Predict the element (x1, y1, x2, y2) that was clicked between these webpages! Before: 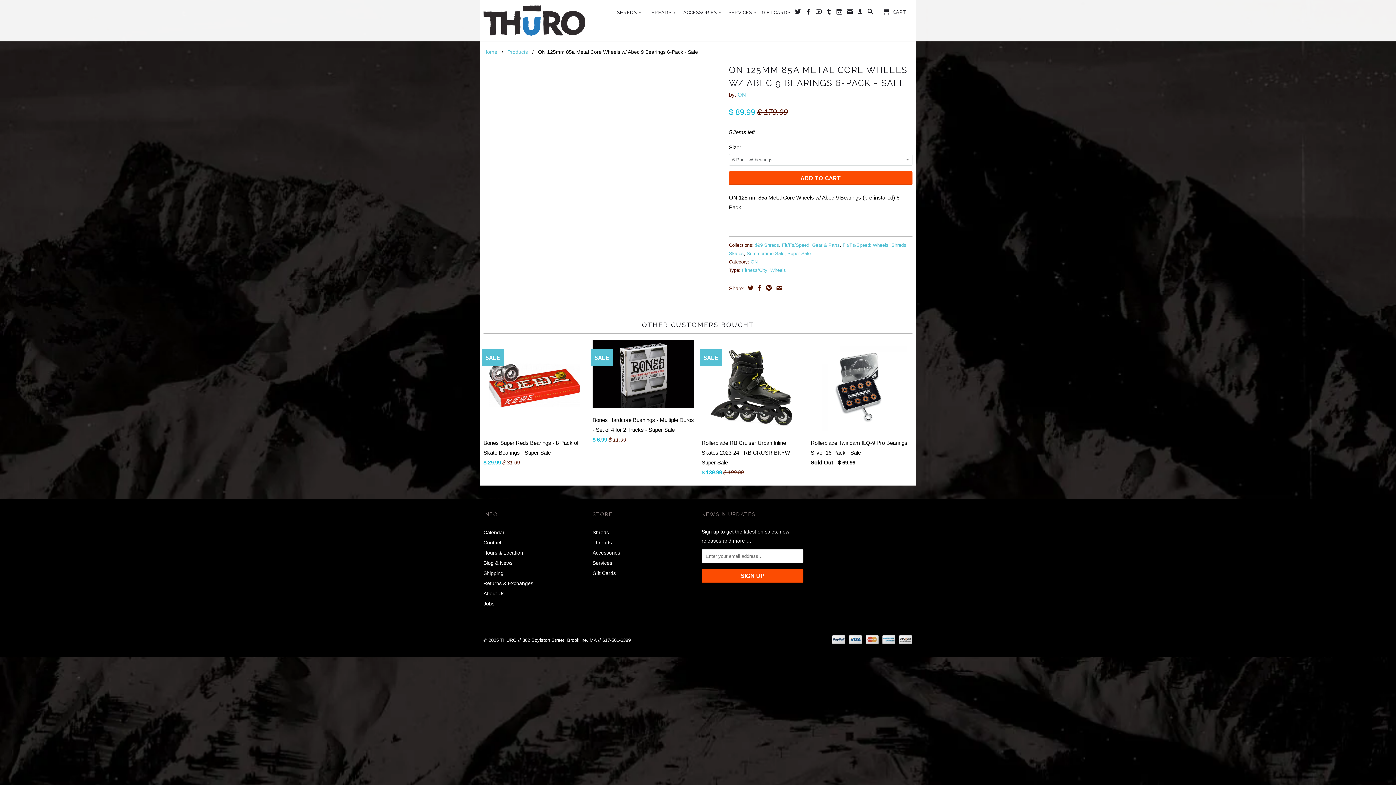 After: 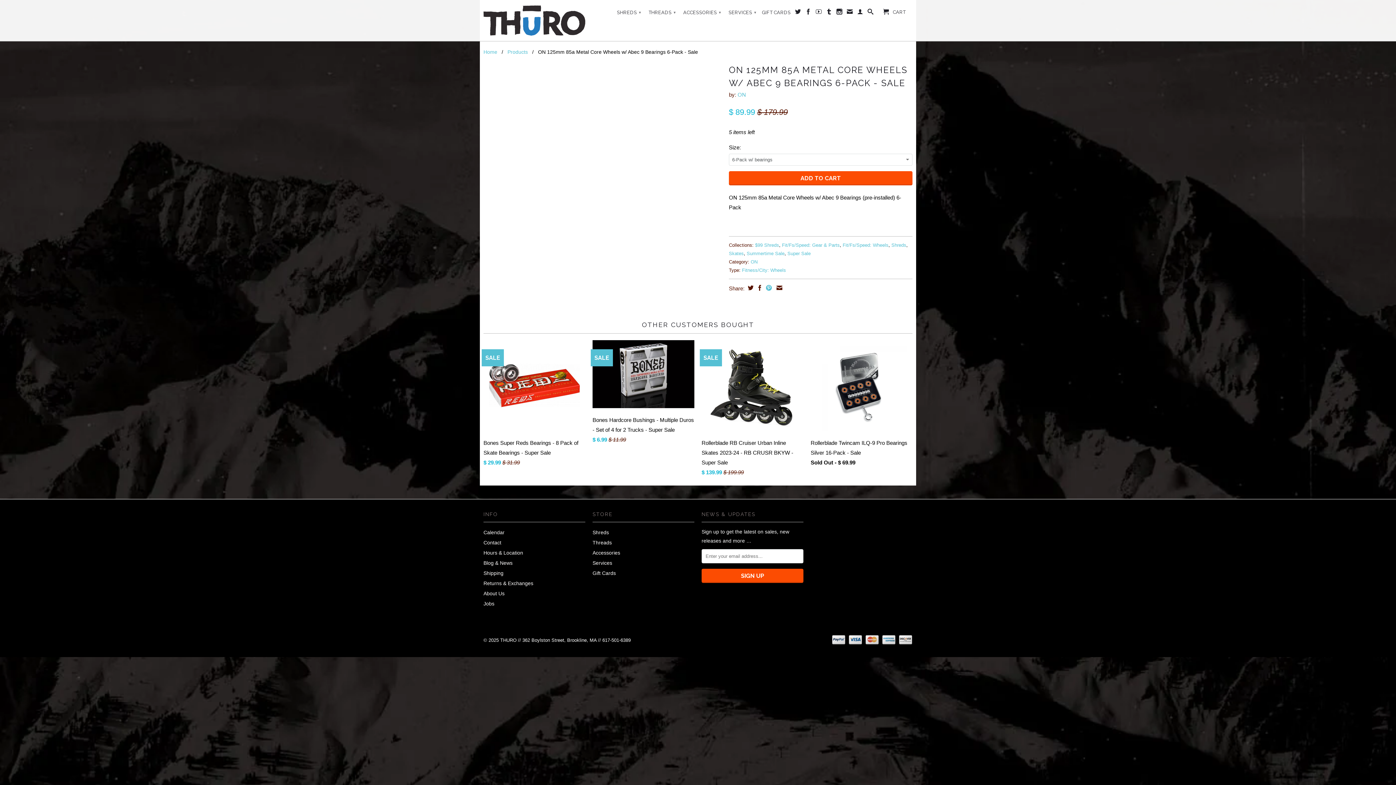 Action: bbox: (764, 285, 772, 290)